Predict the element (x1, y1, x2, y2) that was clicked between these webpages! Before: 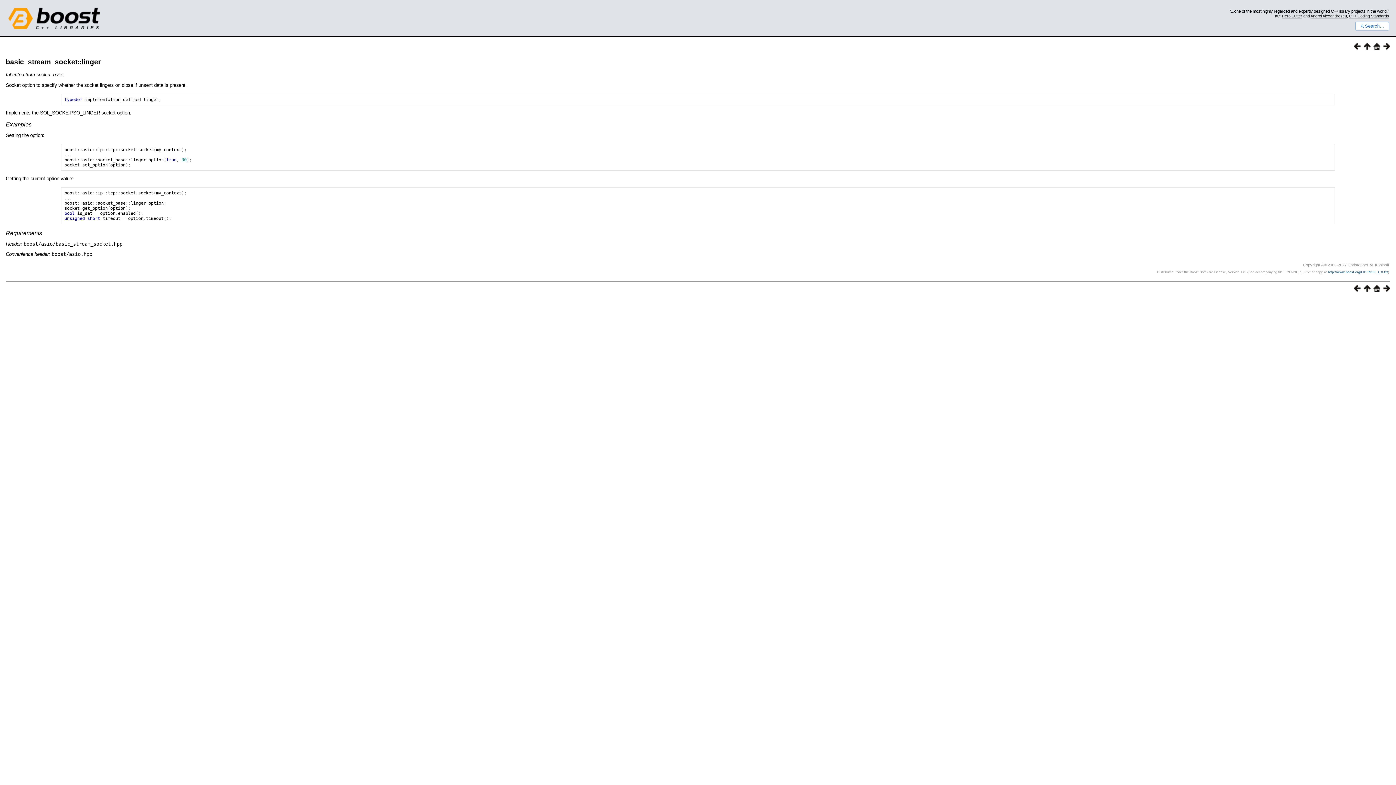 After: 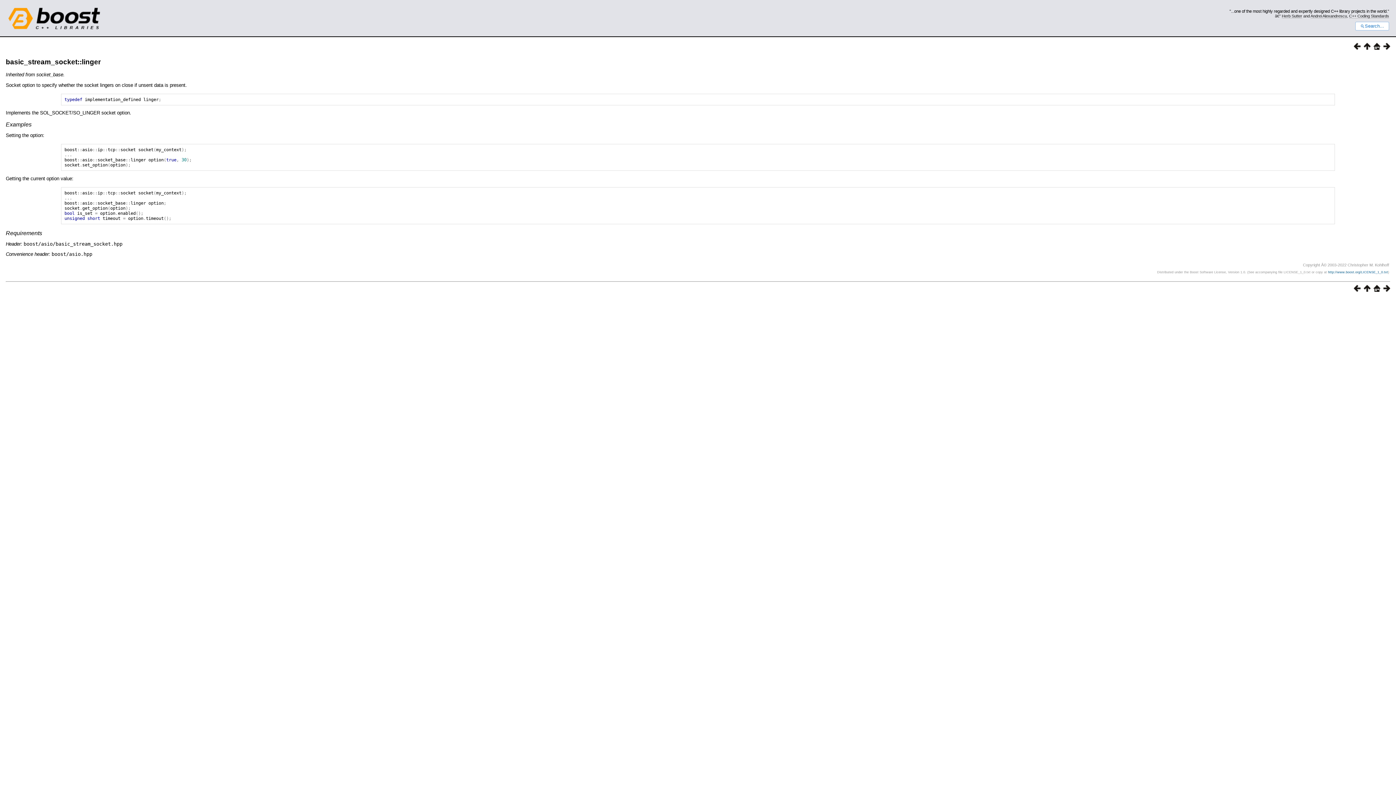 Action: bbox: (5, 121, 31, 127) label: Examples